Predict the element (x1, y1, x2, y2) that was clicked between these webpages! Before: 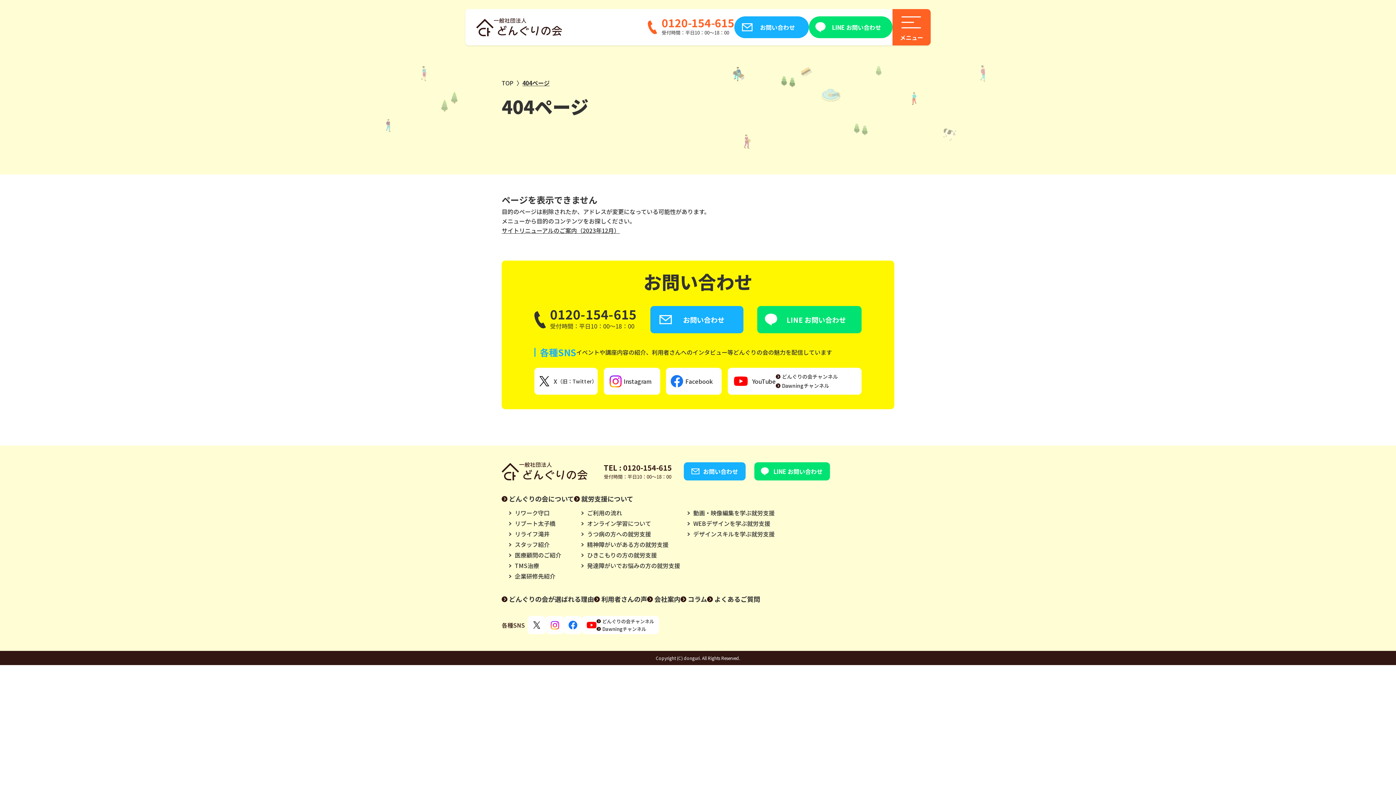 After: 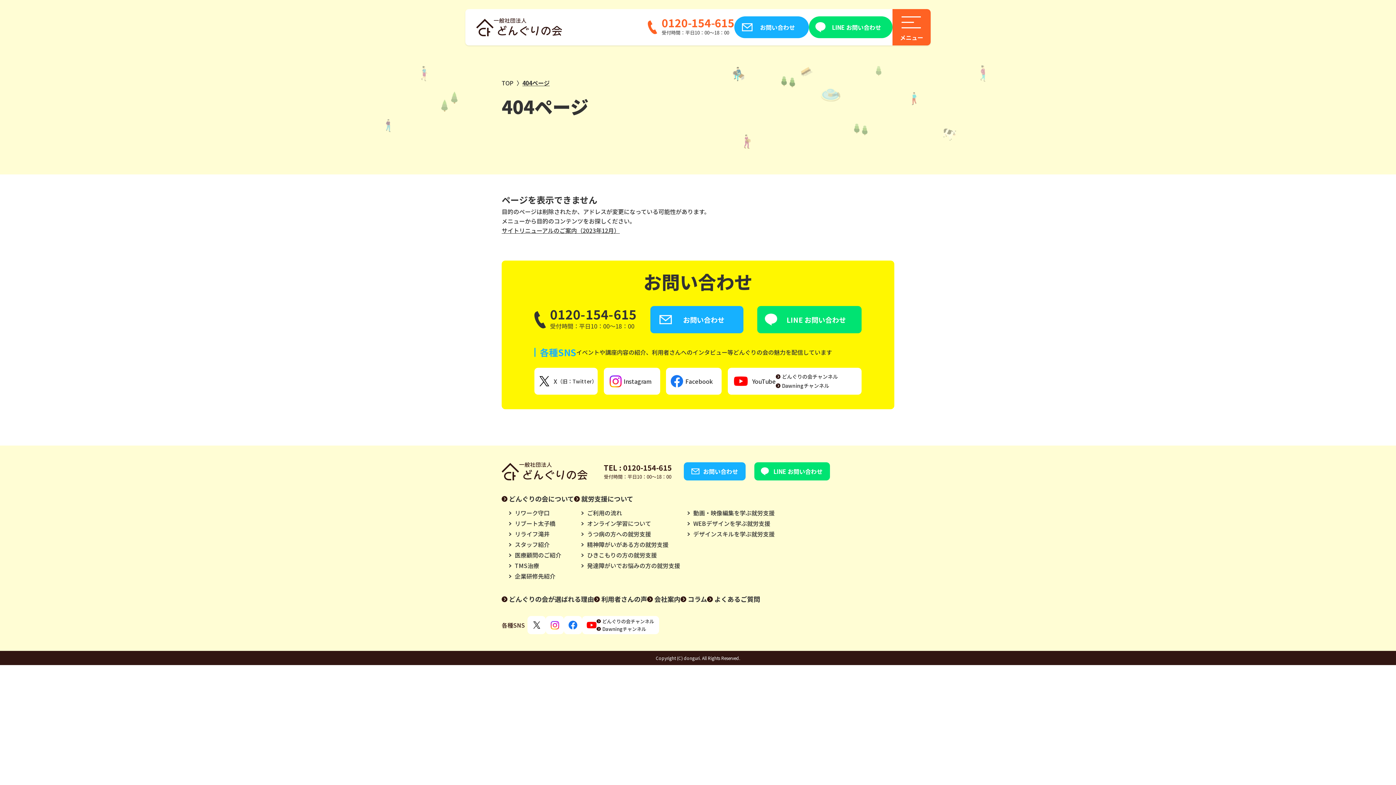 Action: bbox: (545, 616, 564, 634)